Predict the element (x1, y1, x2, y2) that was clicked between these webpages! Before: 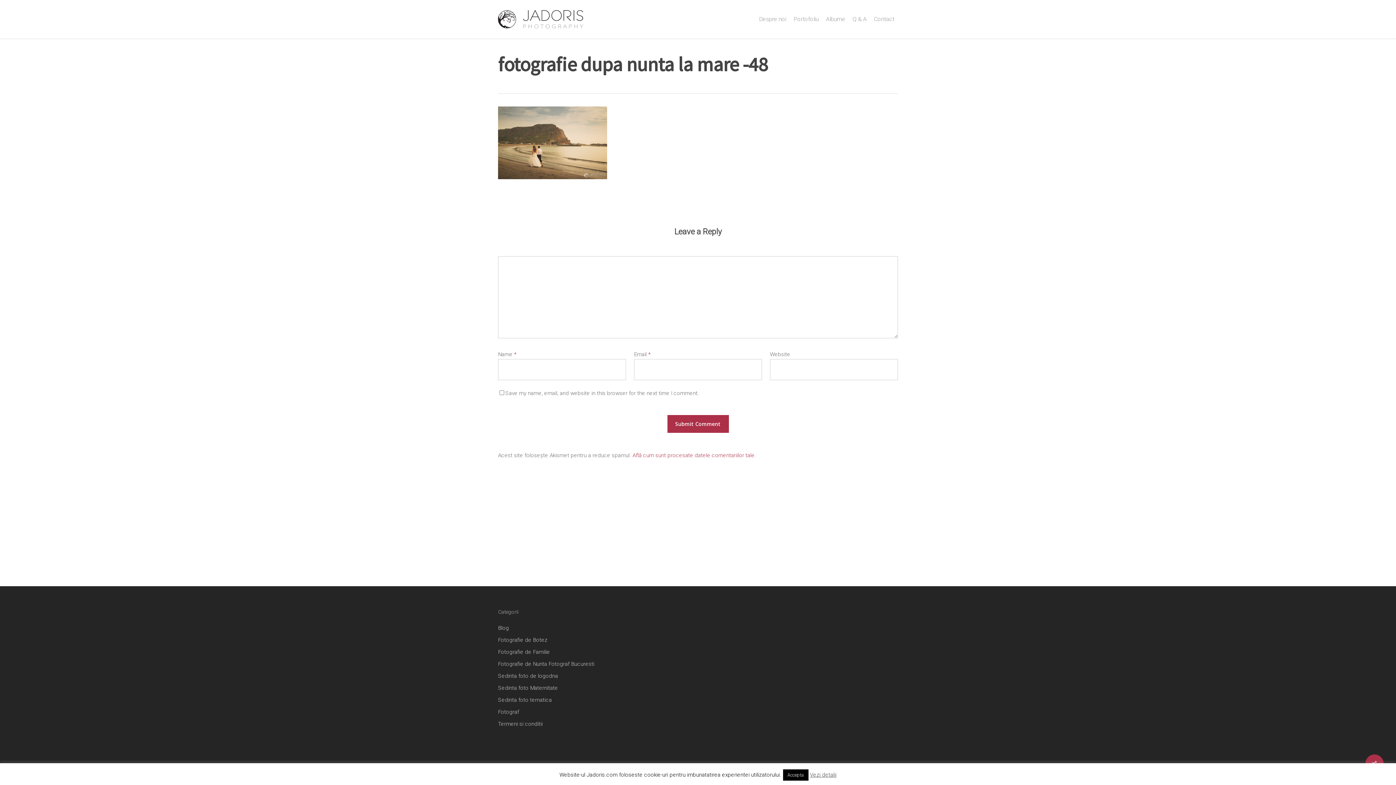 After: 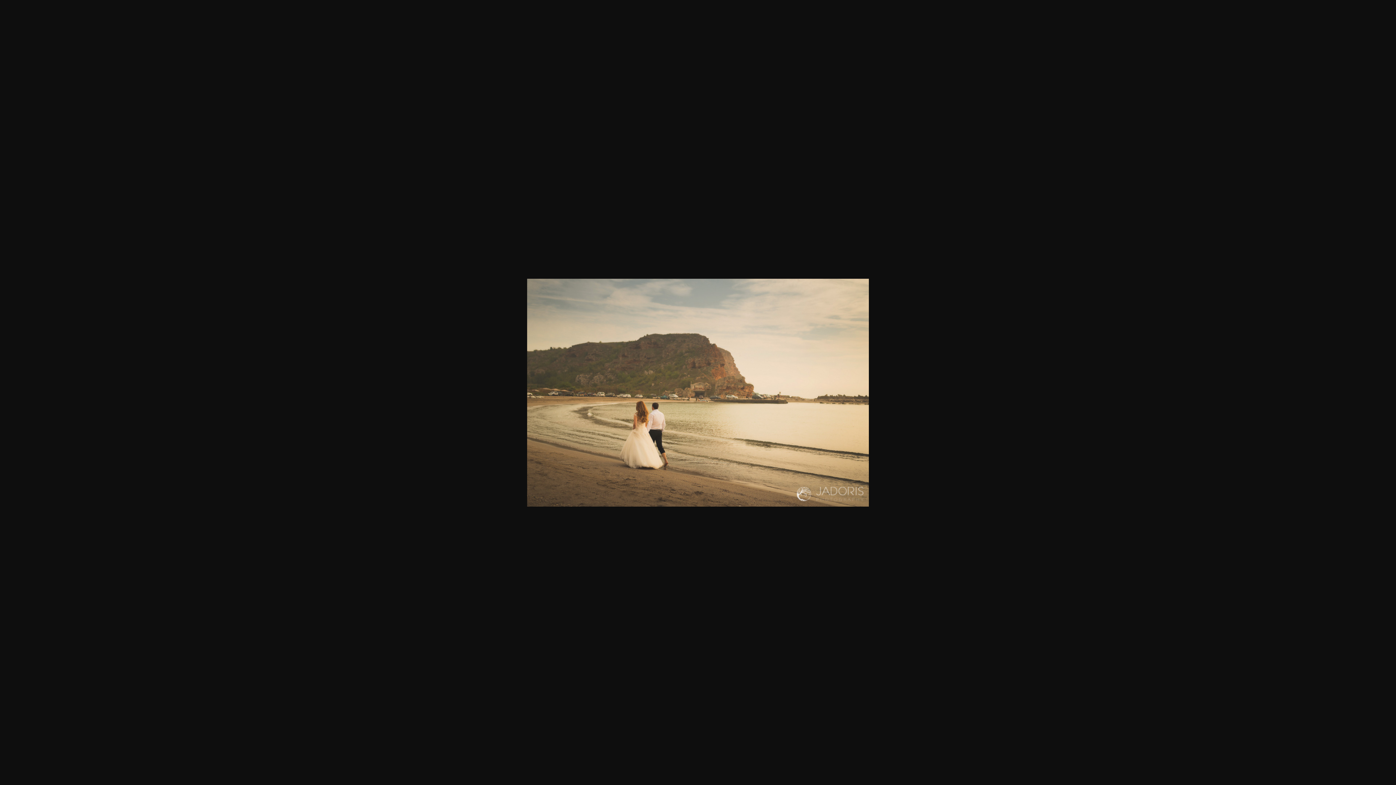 Action: bbox: (498, 179, 607, 186)